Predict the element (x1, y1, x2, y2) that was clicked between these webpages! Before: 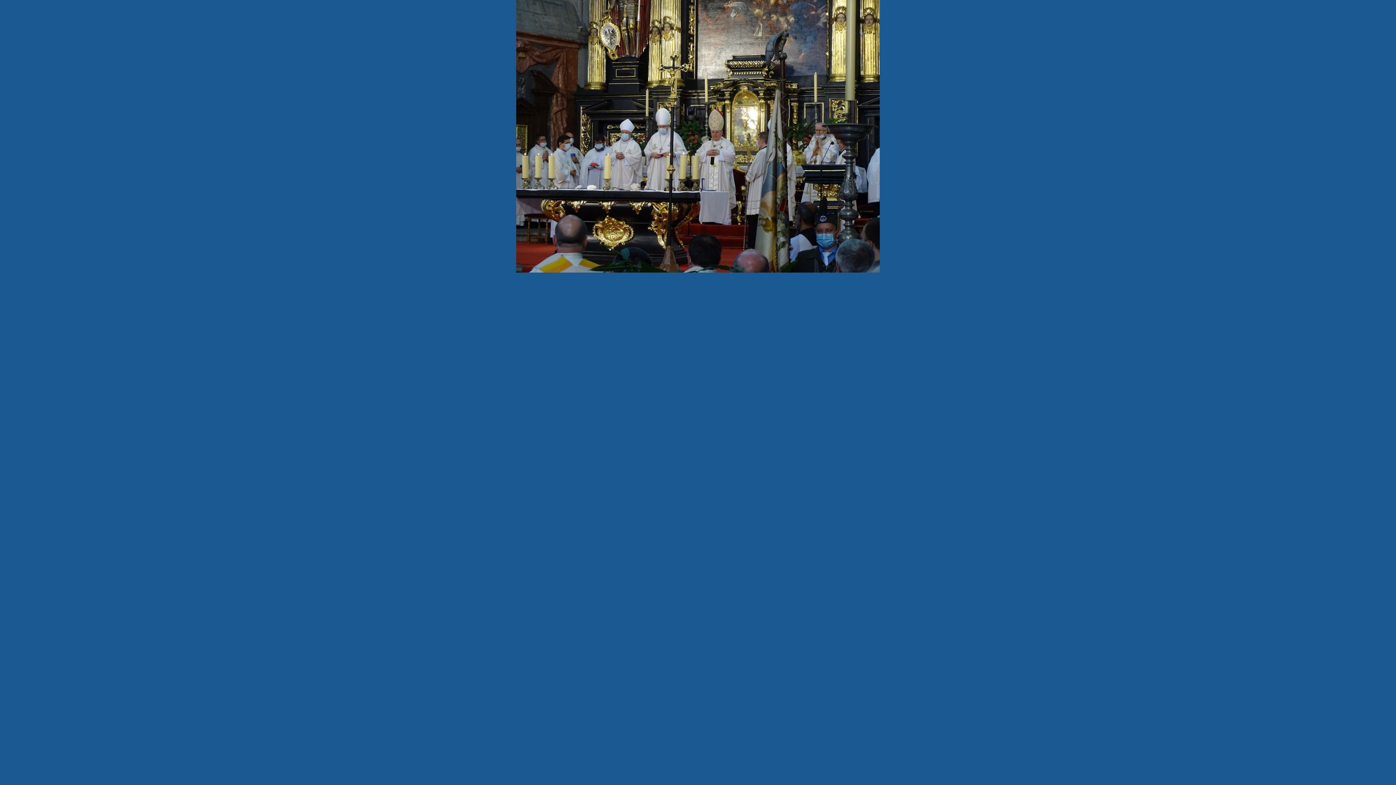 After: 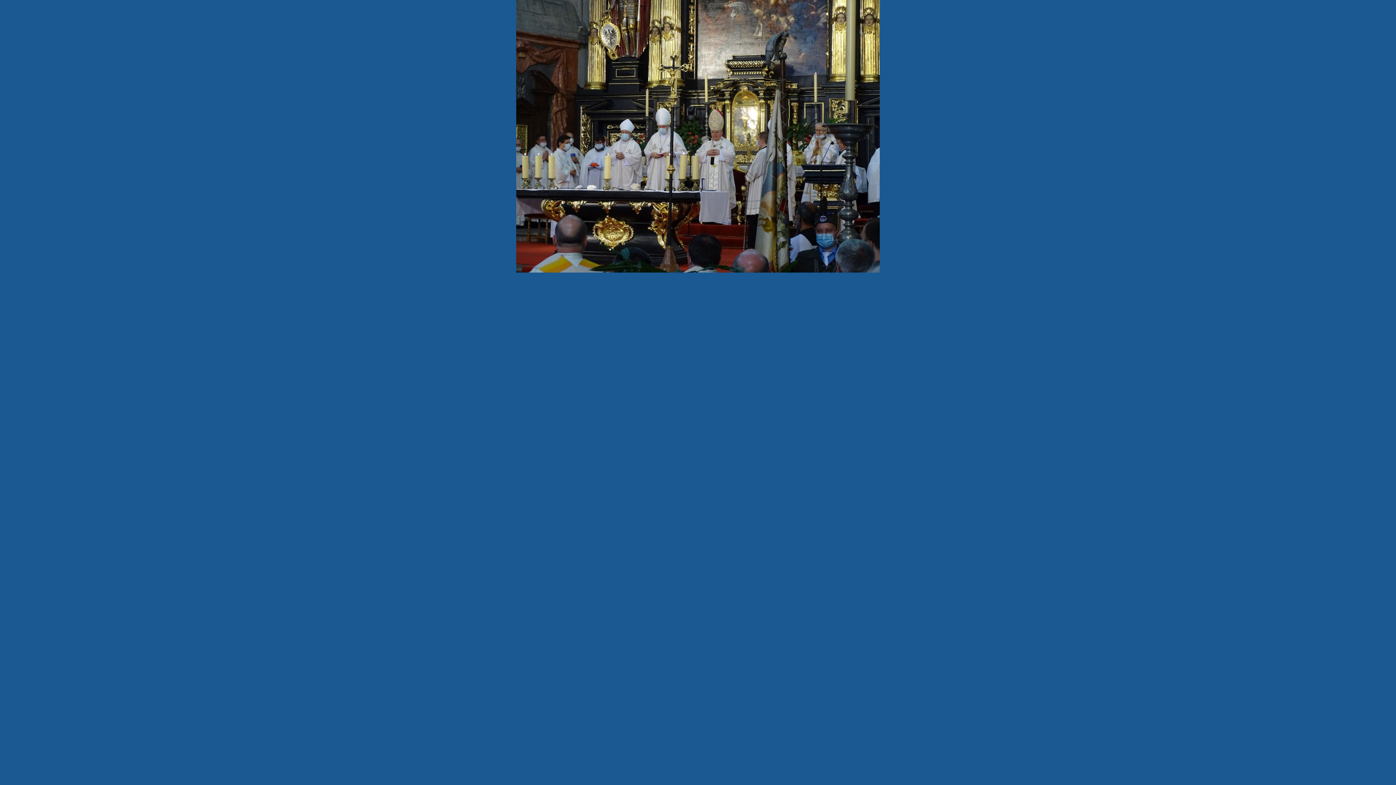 Action: bbox: (516, 268, 880, 273)